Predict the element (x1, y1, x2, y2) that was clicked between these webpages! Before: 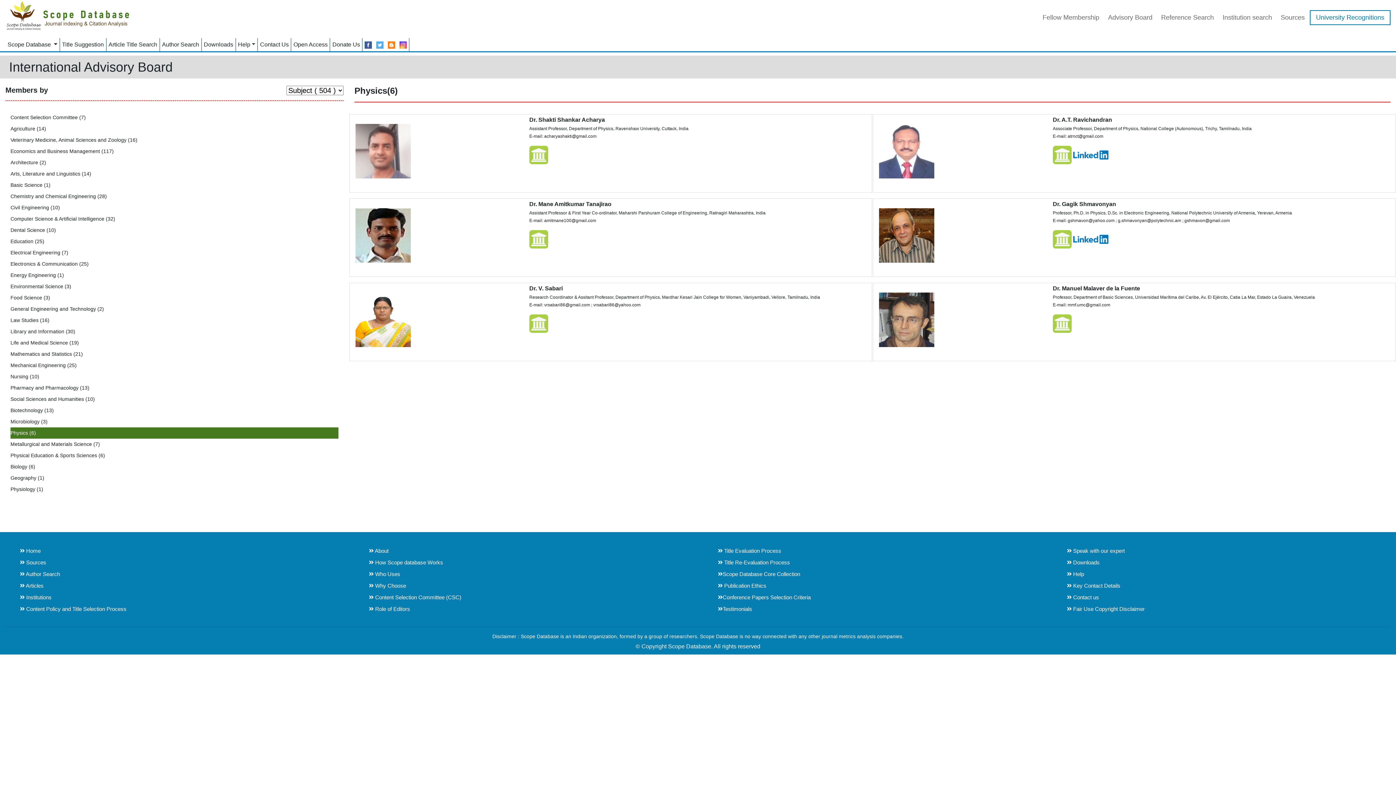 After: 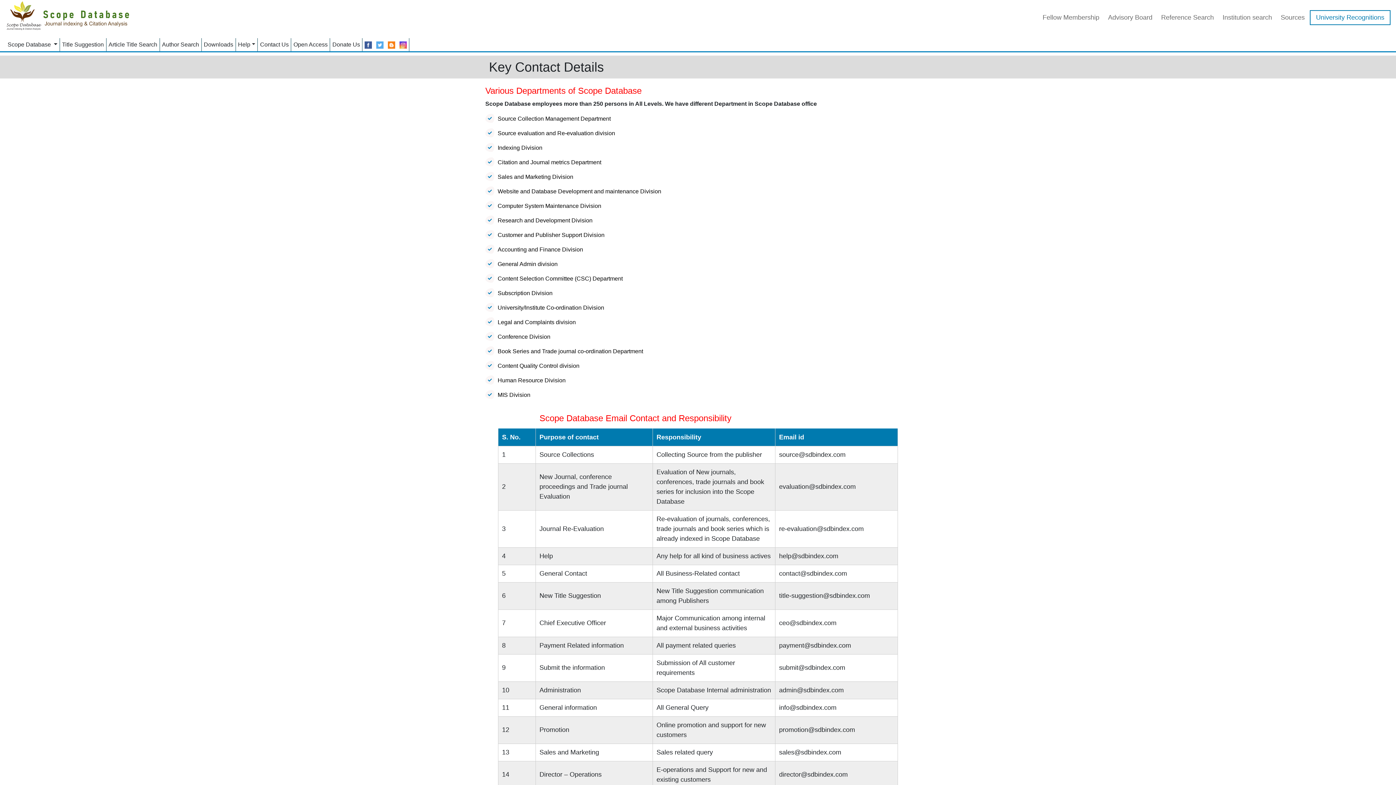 Action: label:  Key Contact Details bbox: (1067, 580, 1120, 592)